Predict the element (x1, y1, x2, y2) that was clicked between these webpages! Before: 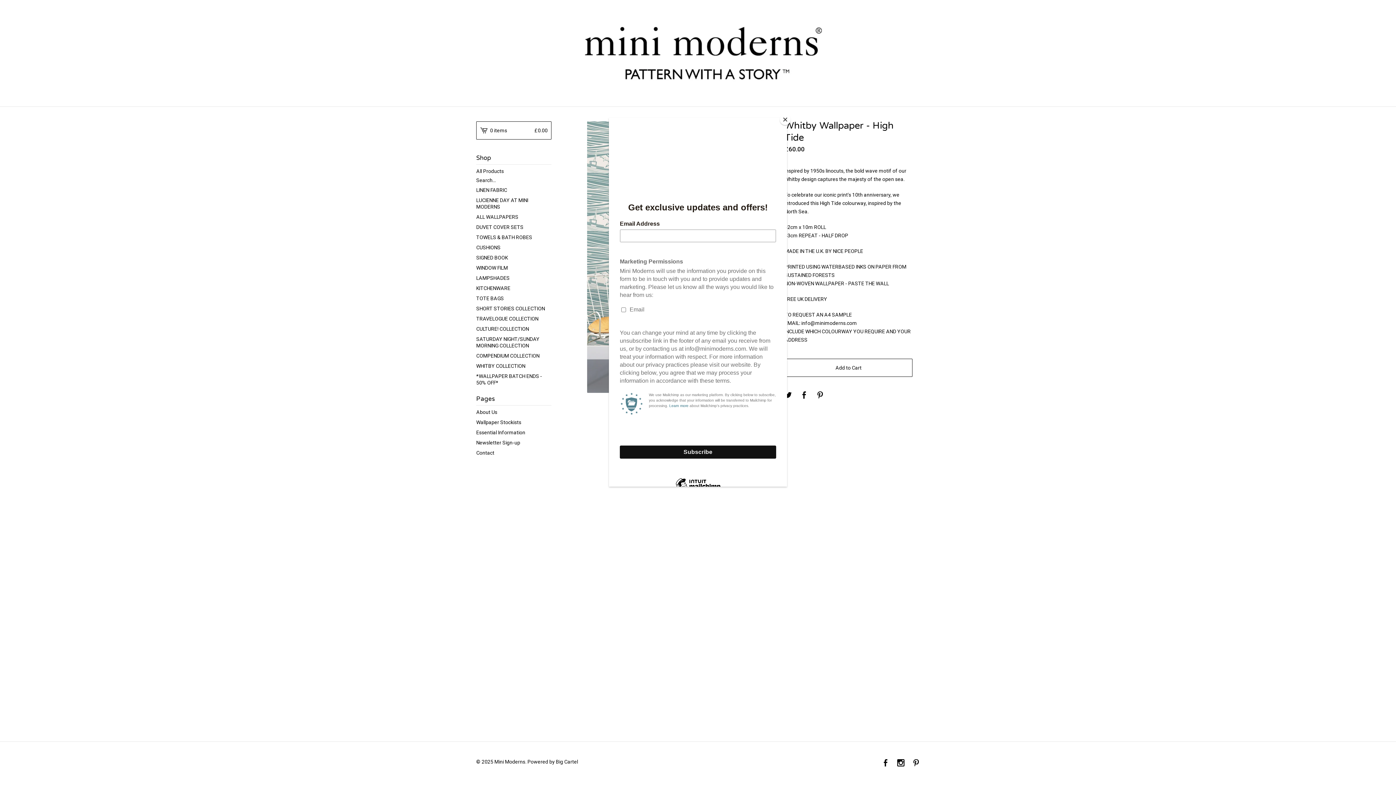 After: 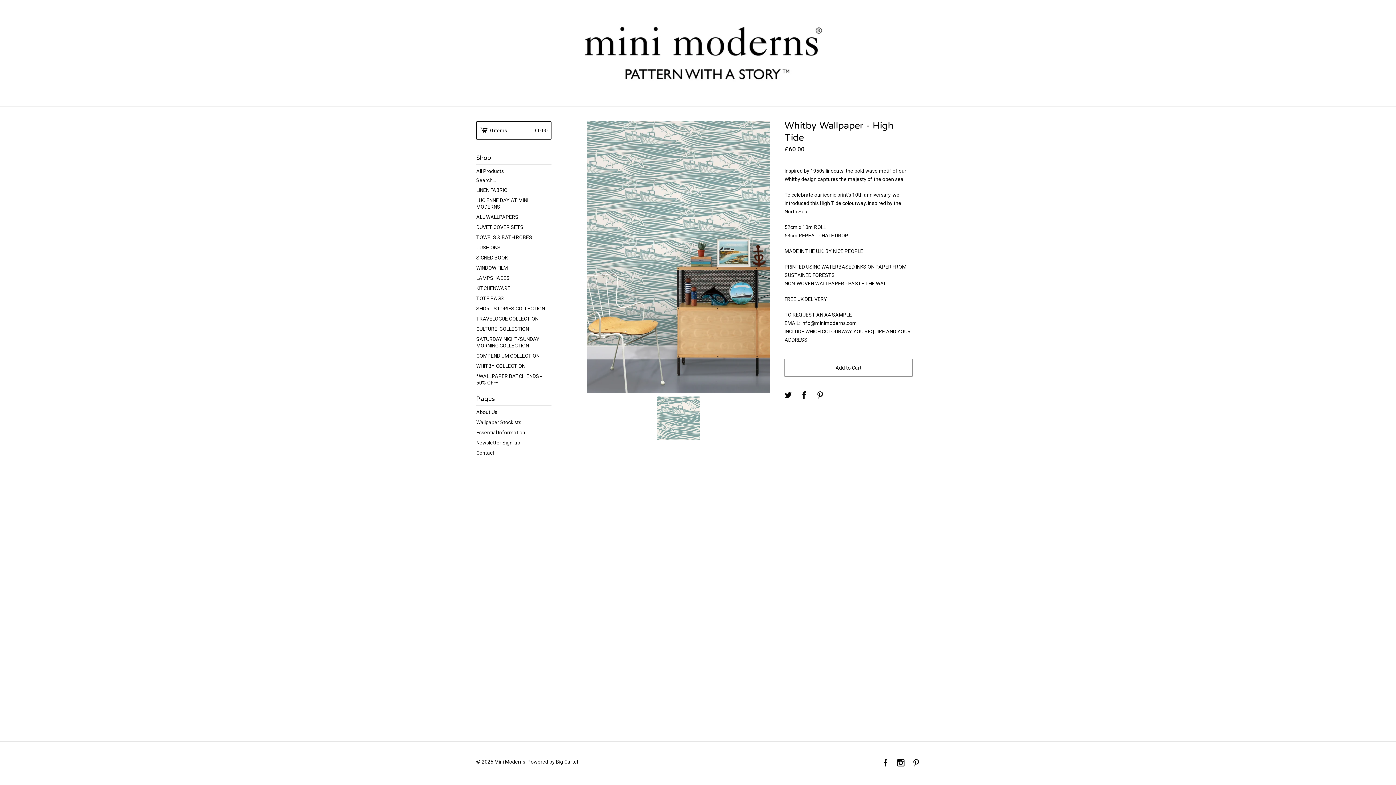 Action: label: Close bbox: (780, 114, 790, 125)